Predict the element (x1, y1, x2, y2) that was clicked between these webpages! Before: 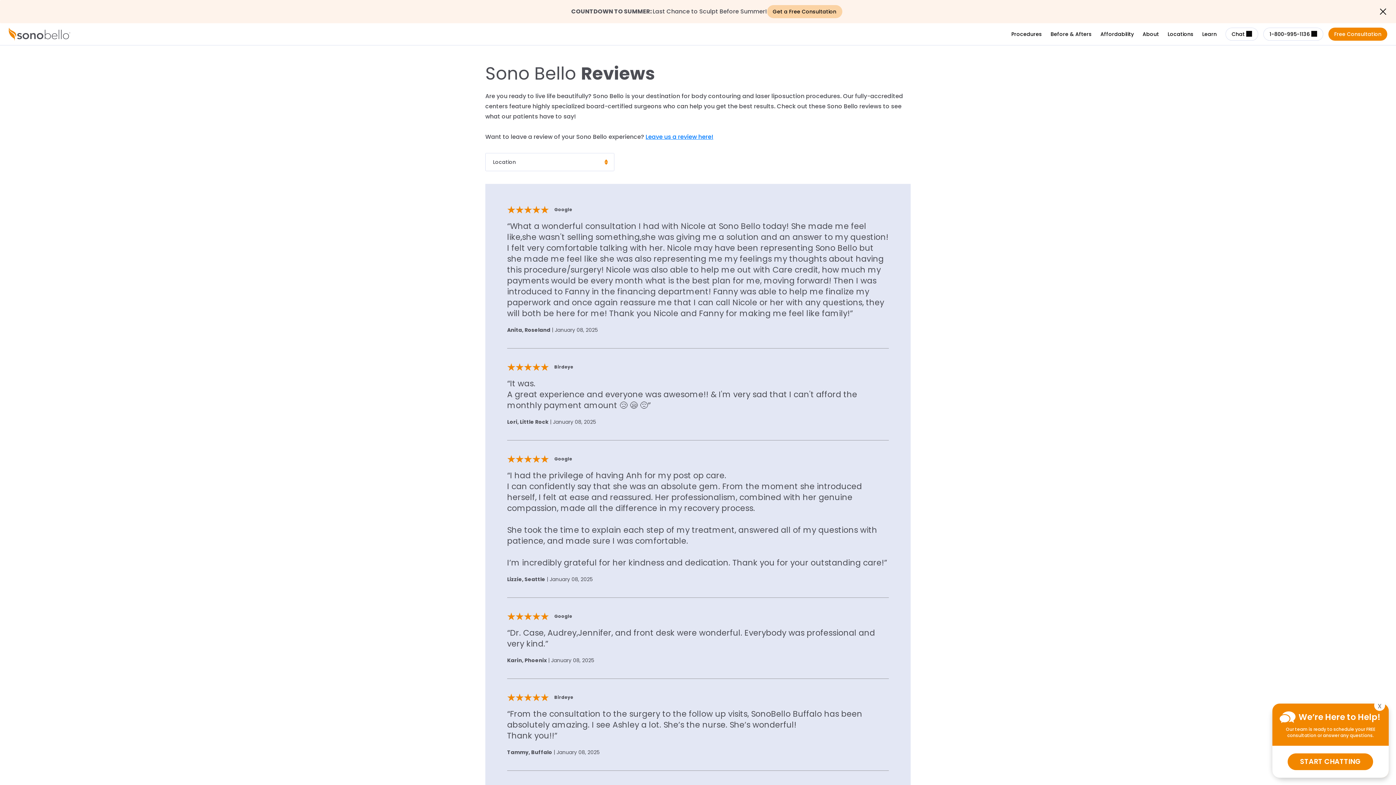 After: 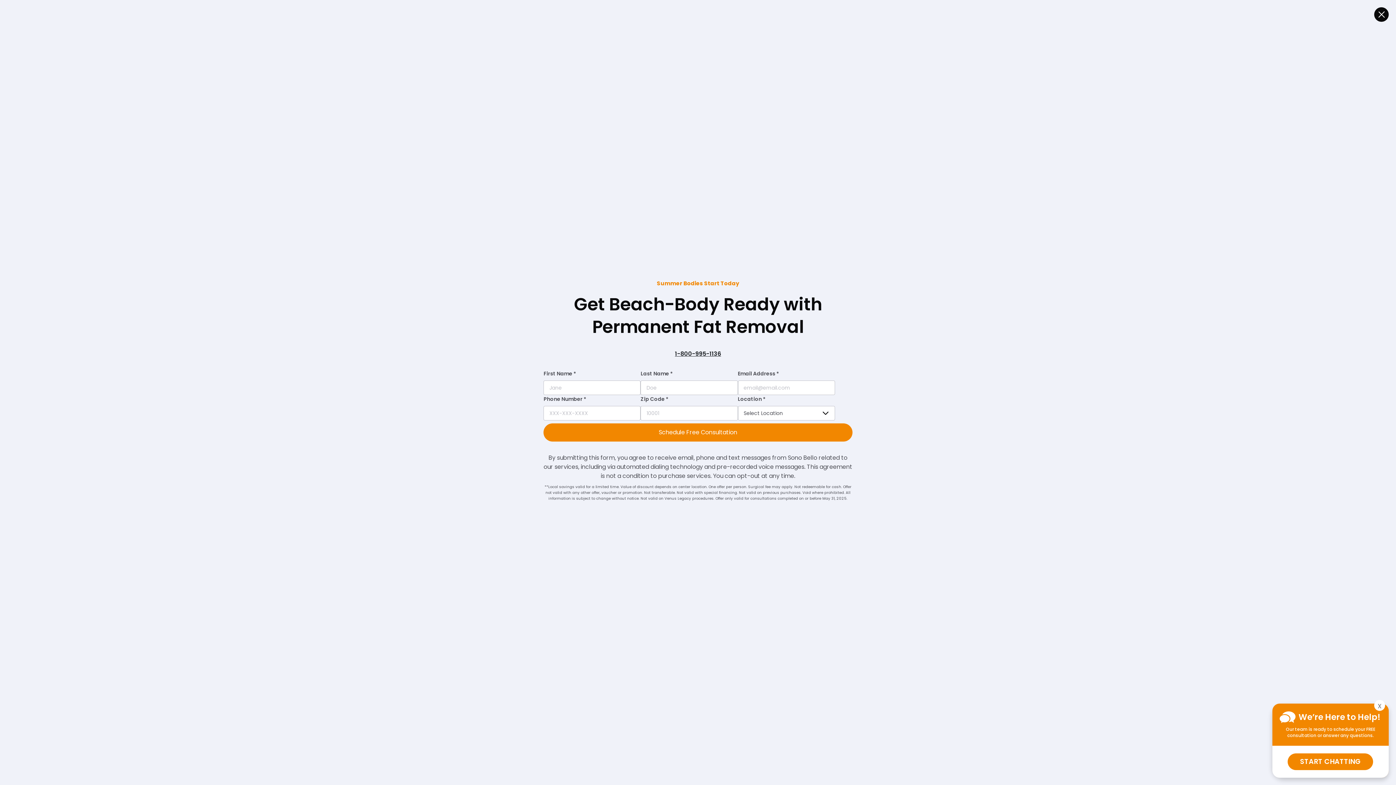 Action: label: Consultation Modal bbox: (0, 0, 1396, 23)